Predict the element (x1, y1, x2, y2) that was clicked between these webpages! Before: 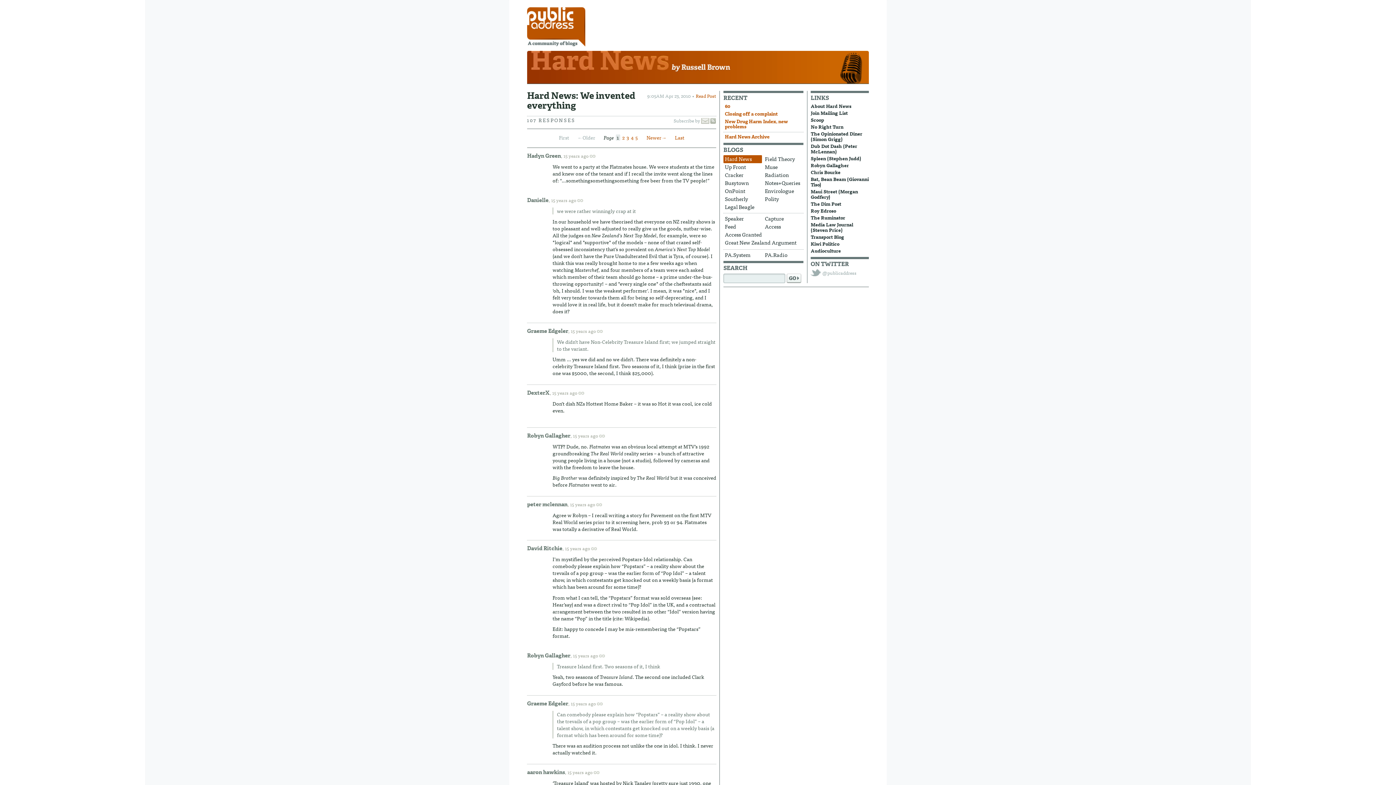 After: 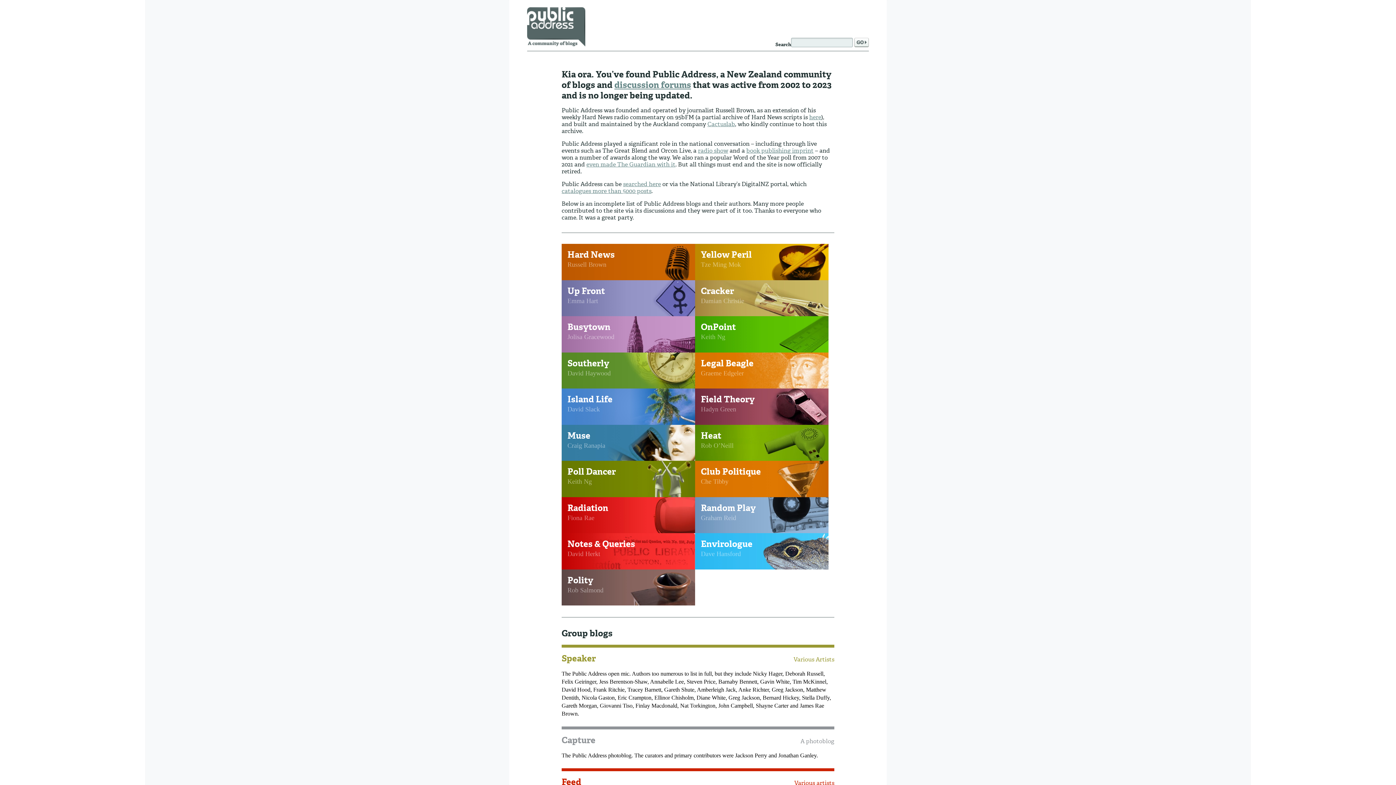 Action: label: Public Address, a community of blogs bbox: (527, 7, 585, 47)